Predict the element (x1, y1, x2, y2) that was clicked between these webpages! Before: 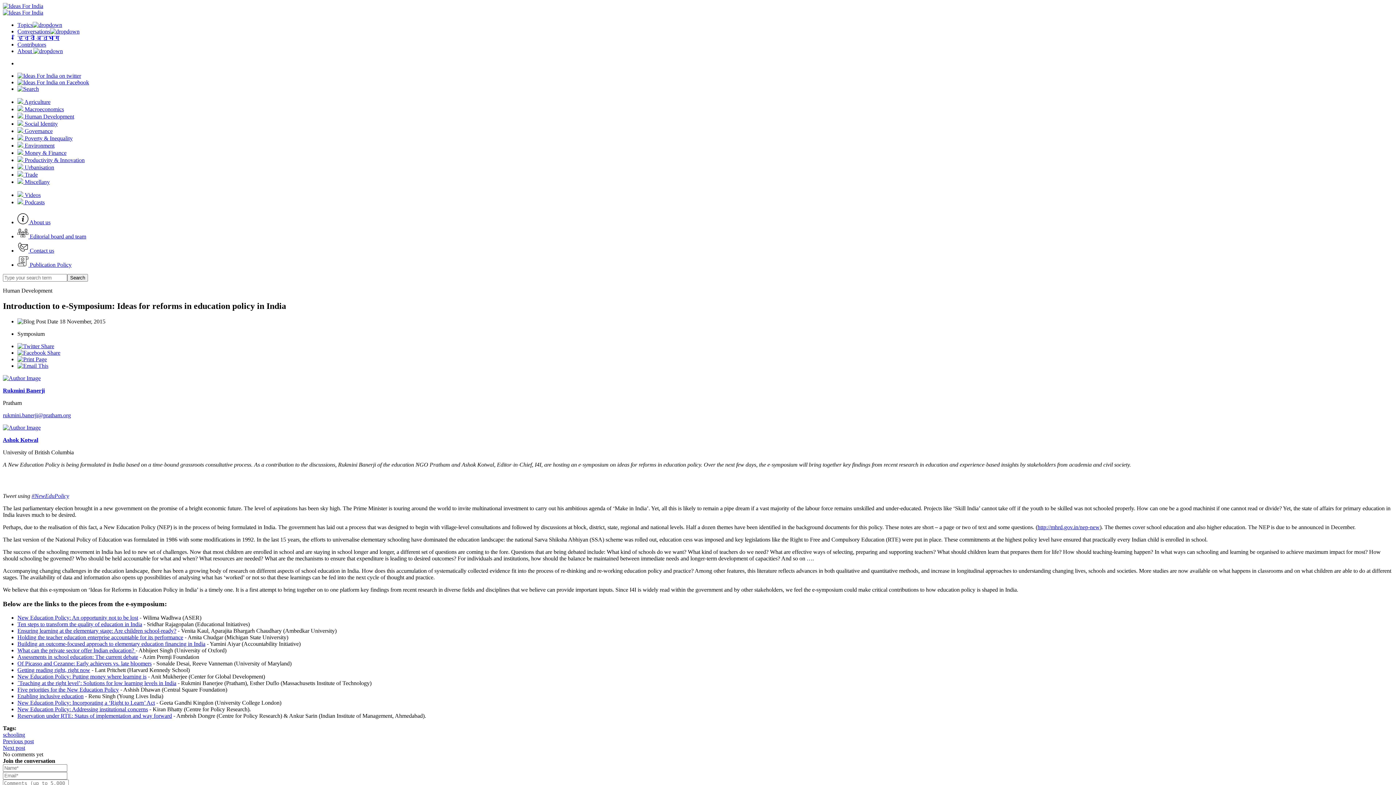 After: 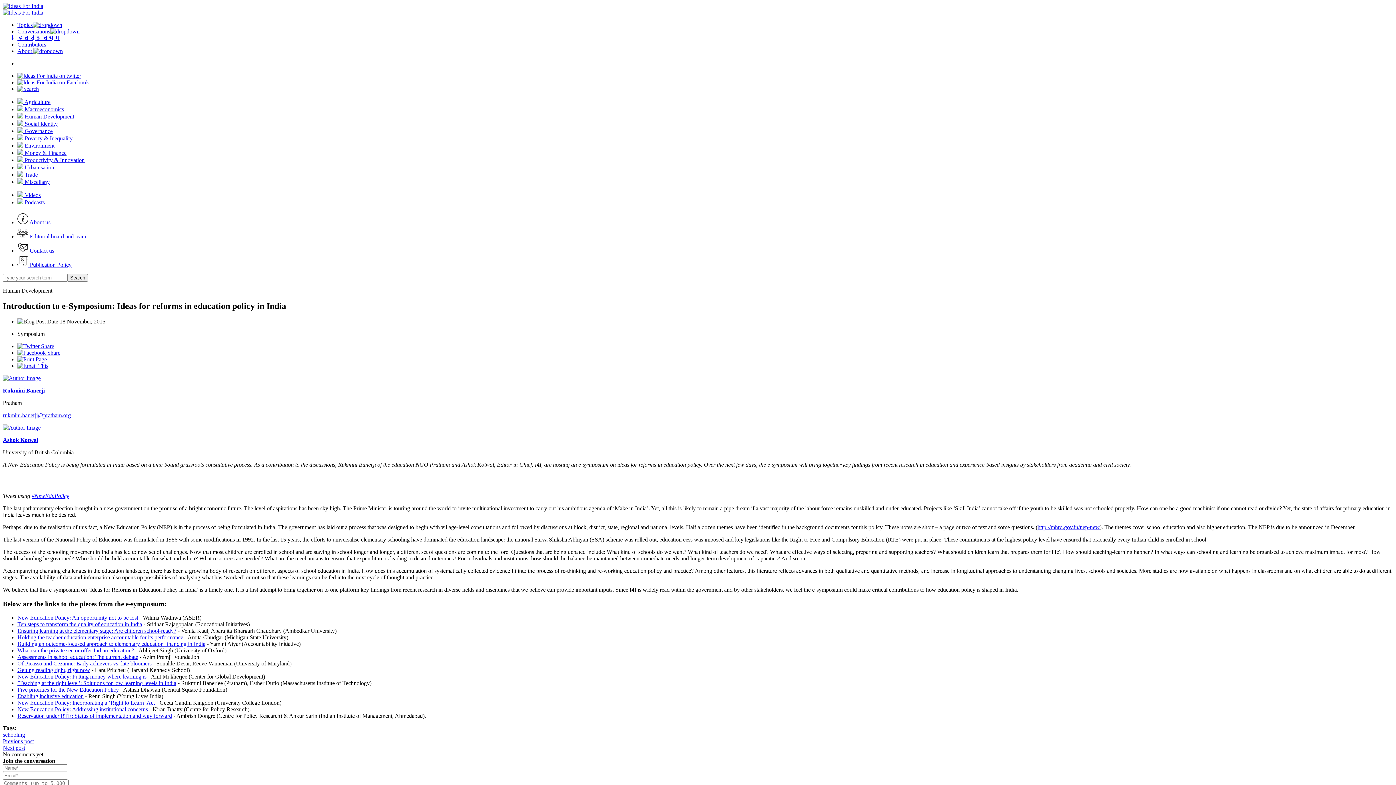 Action: label: http://mhrd.gov.in/nep-new bbox: (1037, 524, 1100, 530)